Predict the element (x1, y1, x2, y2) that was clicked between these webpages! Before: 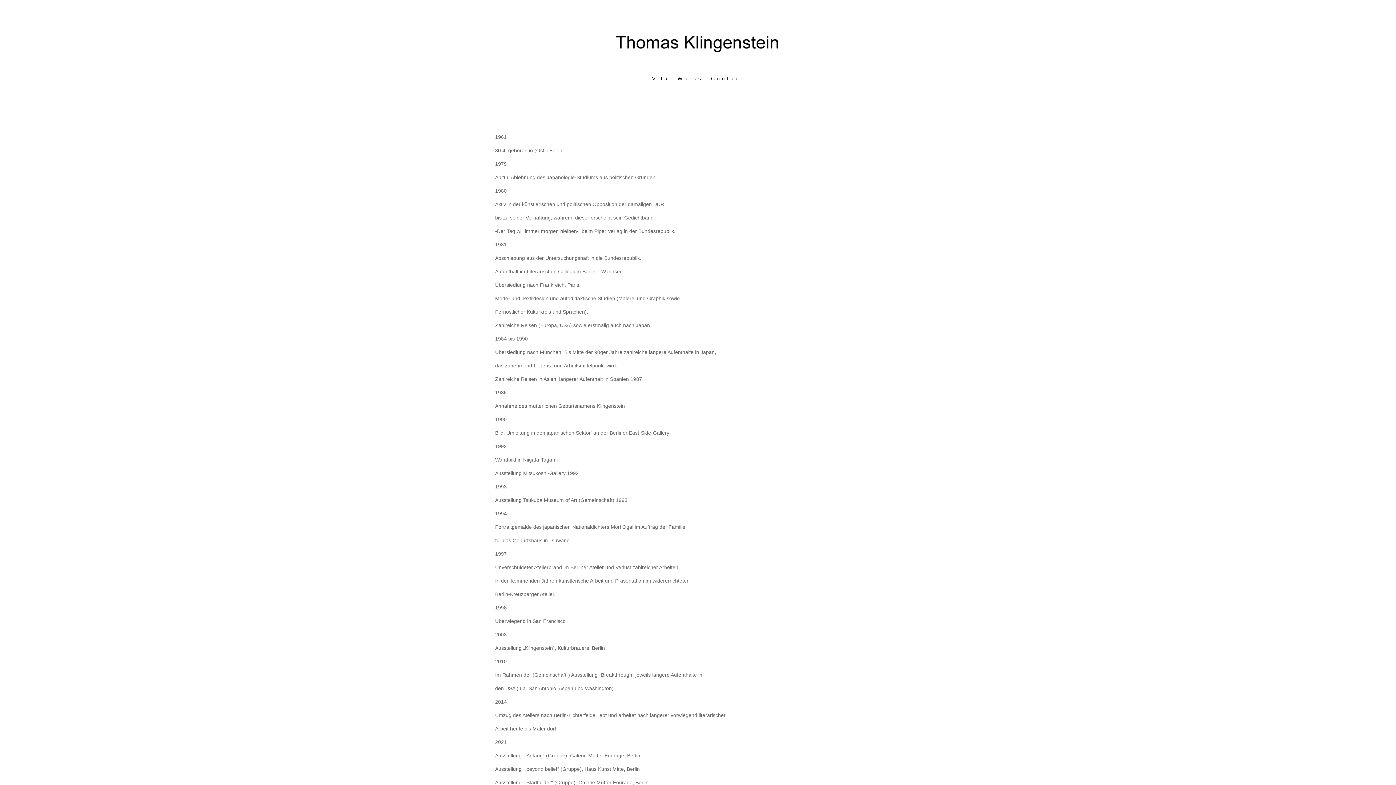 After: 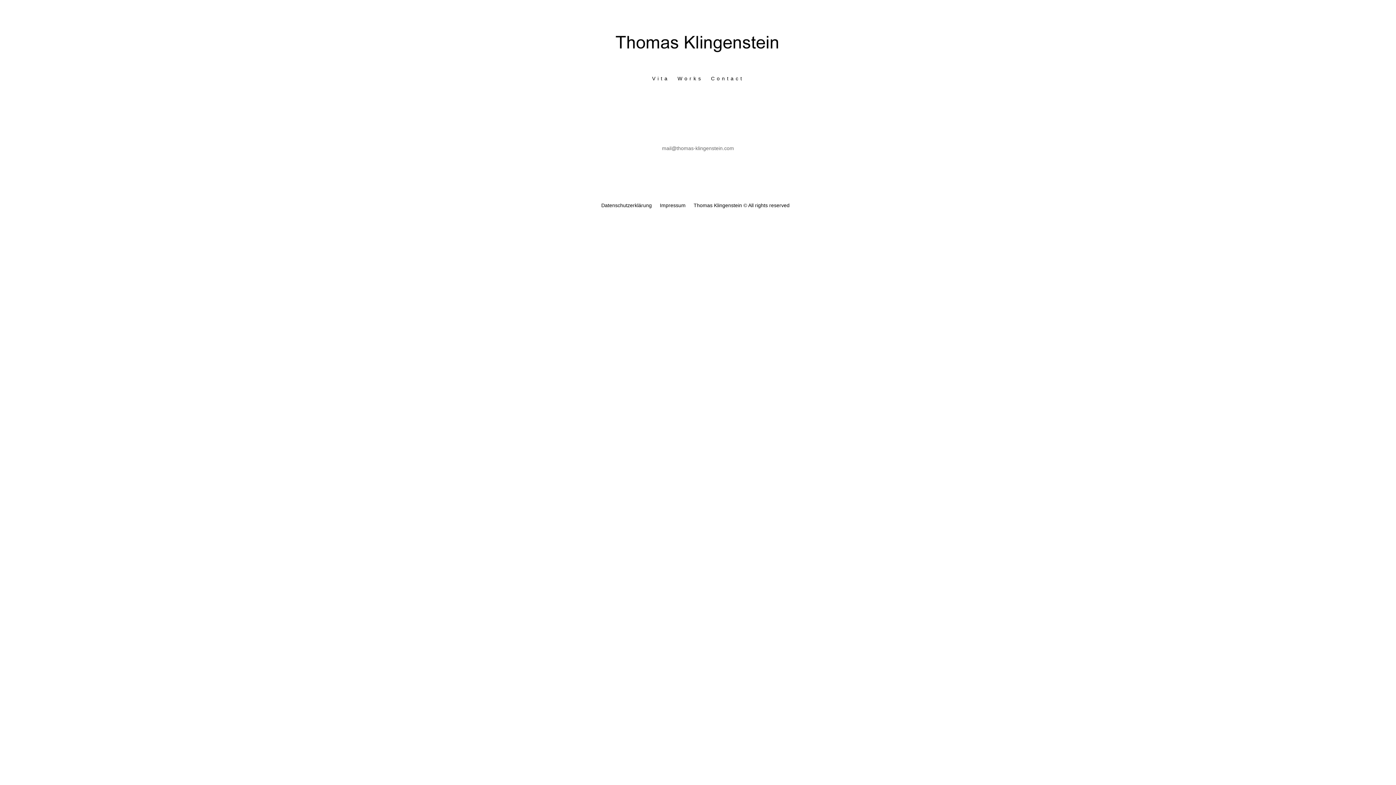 Action: label: Contact bbox: (711, 75, 744, 83)